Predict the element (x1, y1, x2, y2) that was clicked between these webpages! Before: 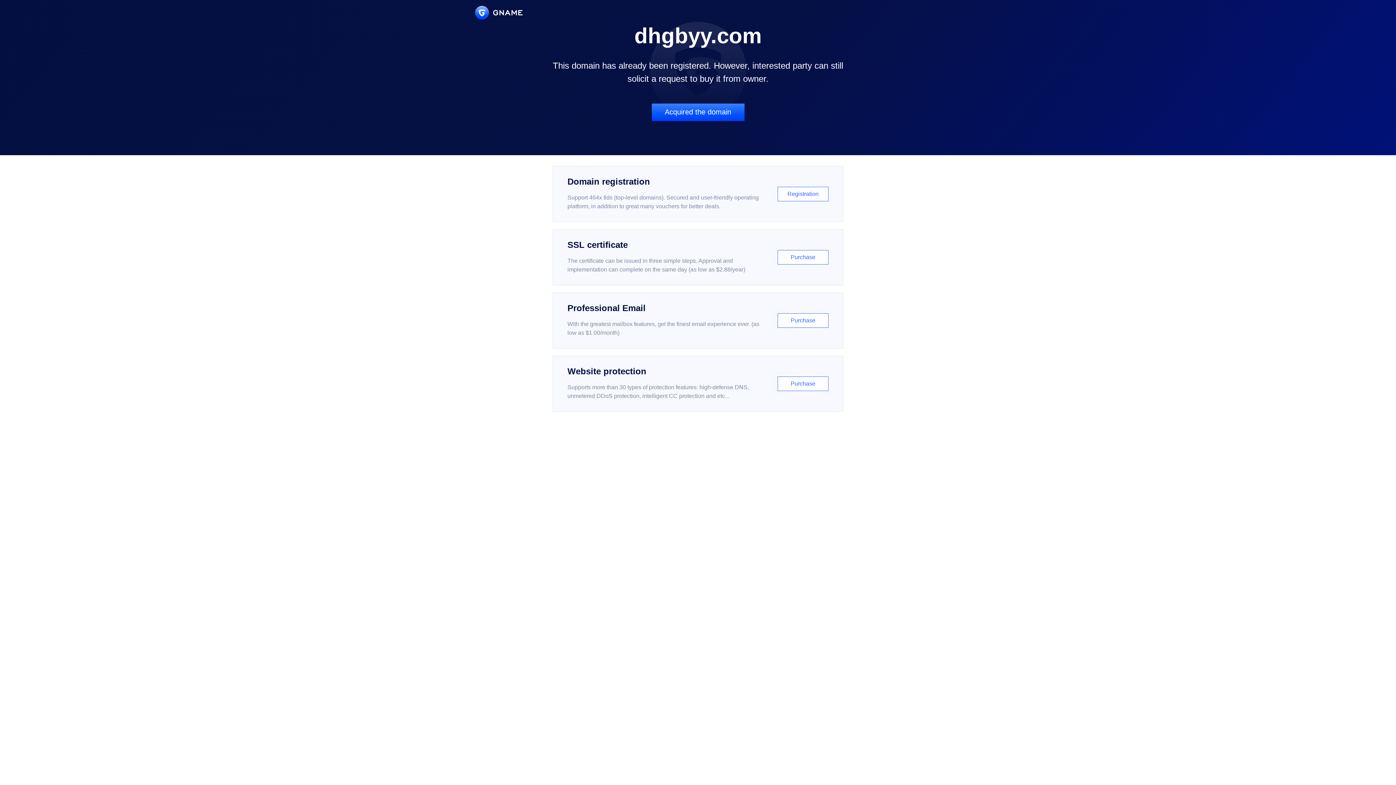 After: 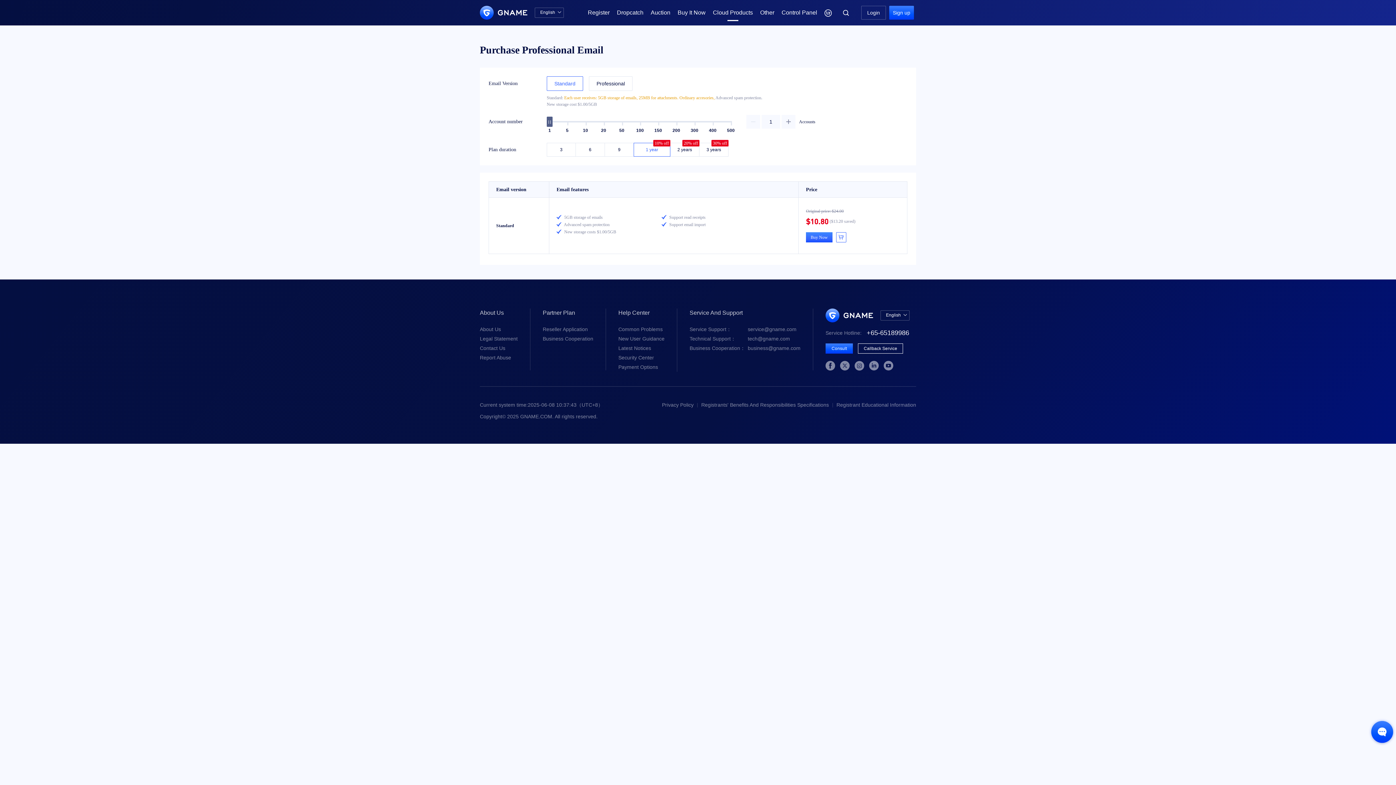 Action: bbox: (552, 292, 843, 348) label: Professional Email

With the greatest mailbox features, get the finest email experience ever. (as low as $1.00/month)

Purchase